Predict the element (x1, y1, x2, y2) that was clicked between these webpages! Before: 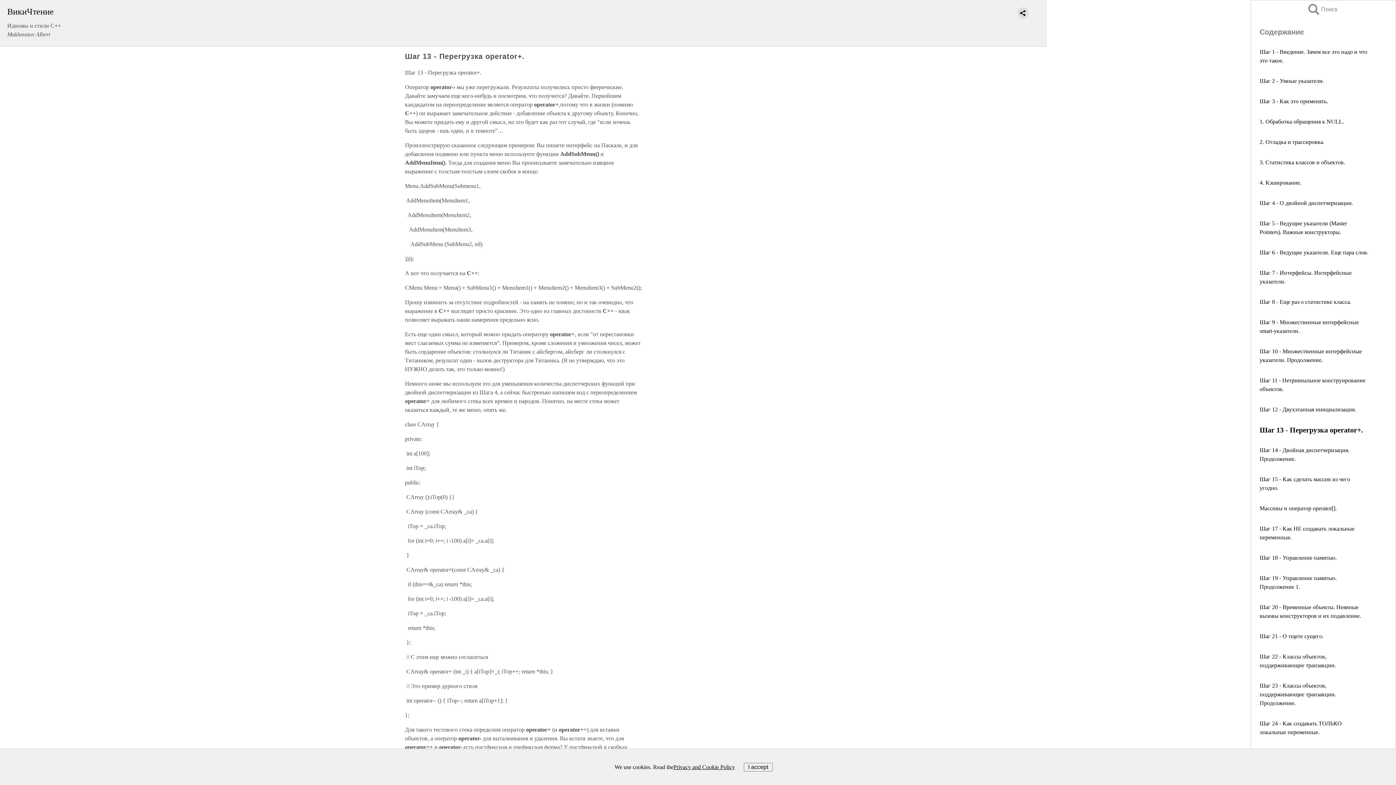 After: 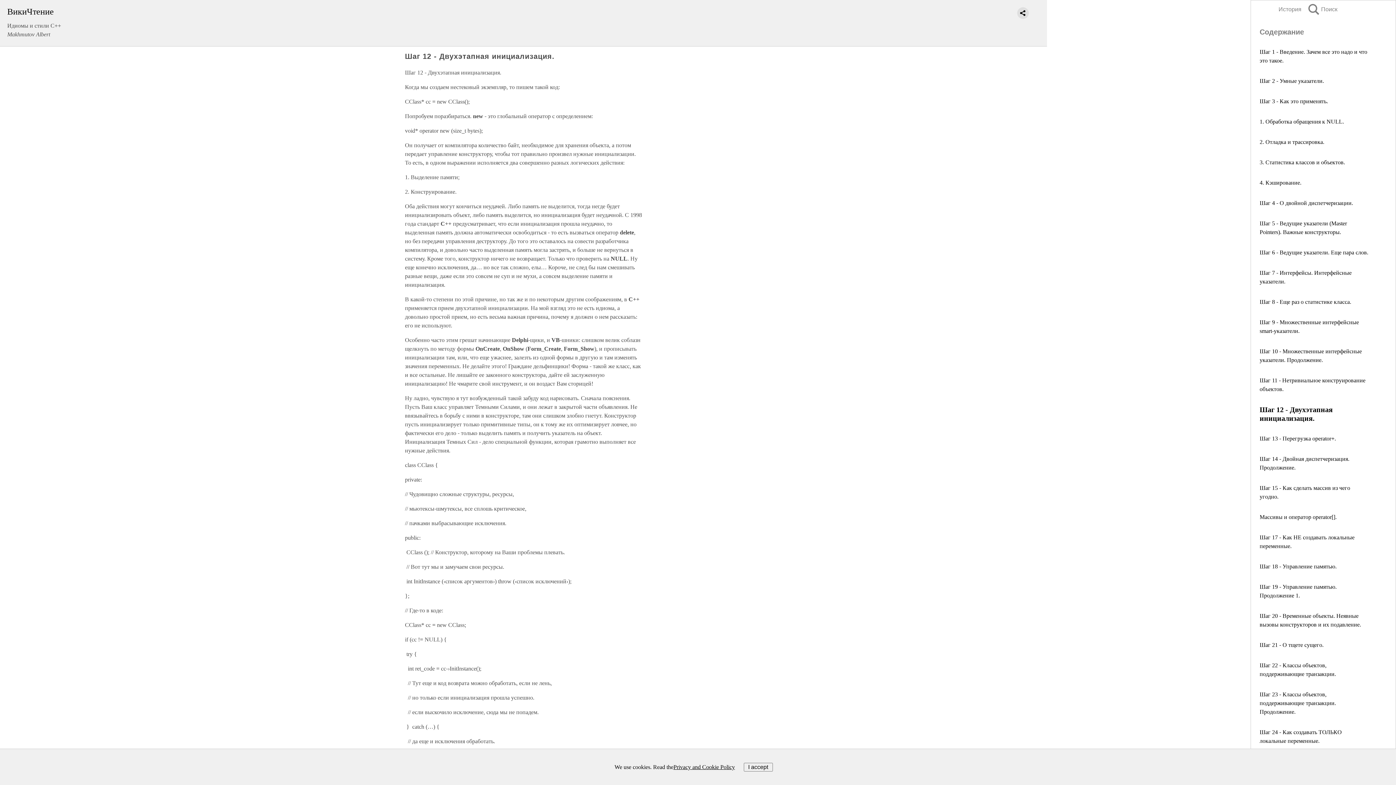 Action: label: Шаг 12 - Двухэтапная инициализация. bbox: (1260, 406, 1356, 412)